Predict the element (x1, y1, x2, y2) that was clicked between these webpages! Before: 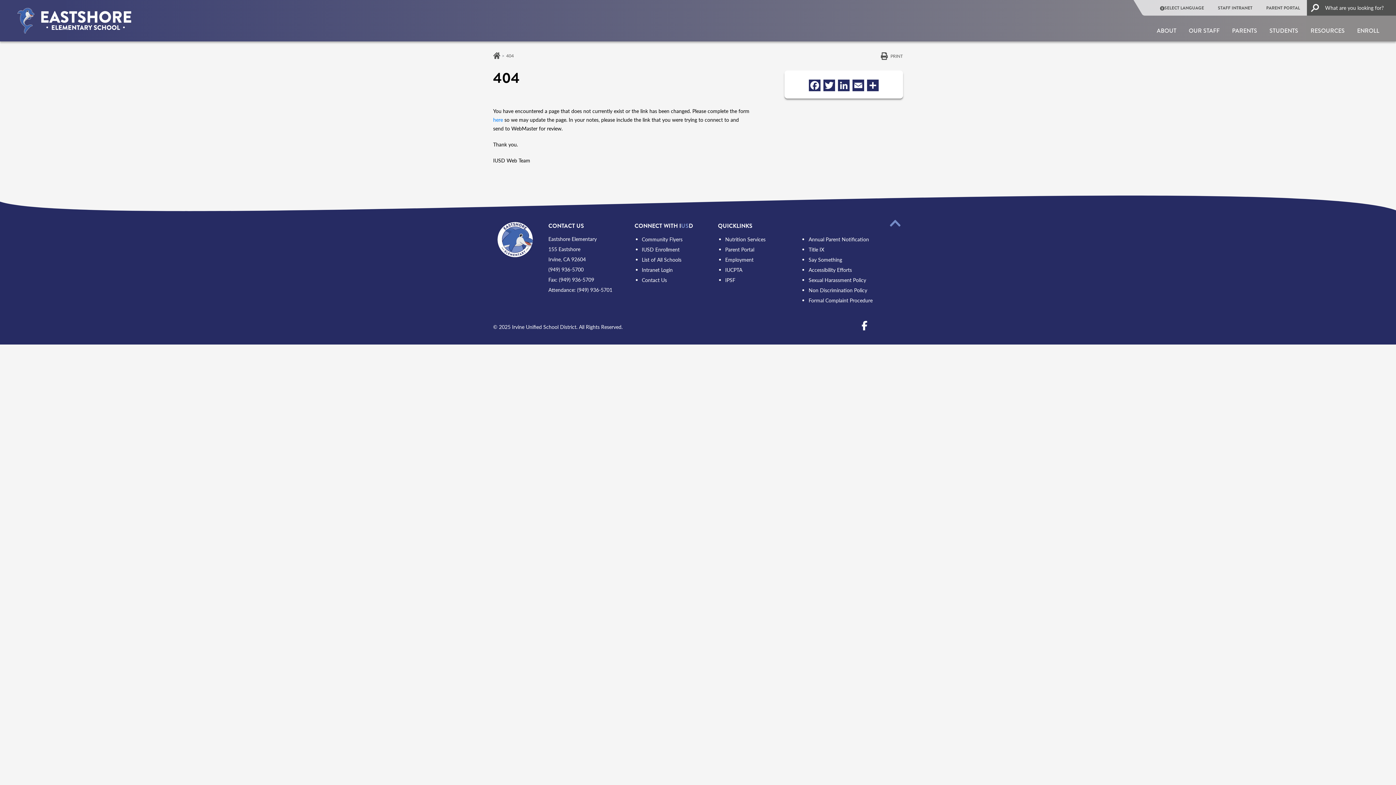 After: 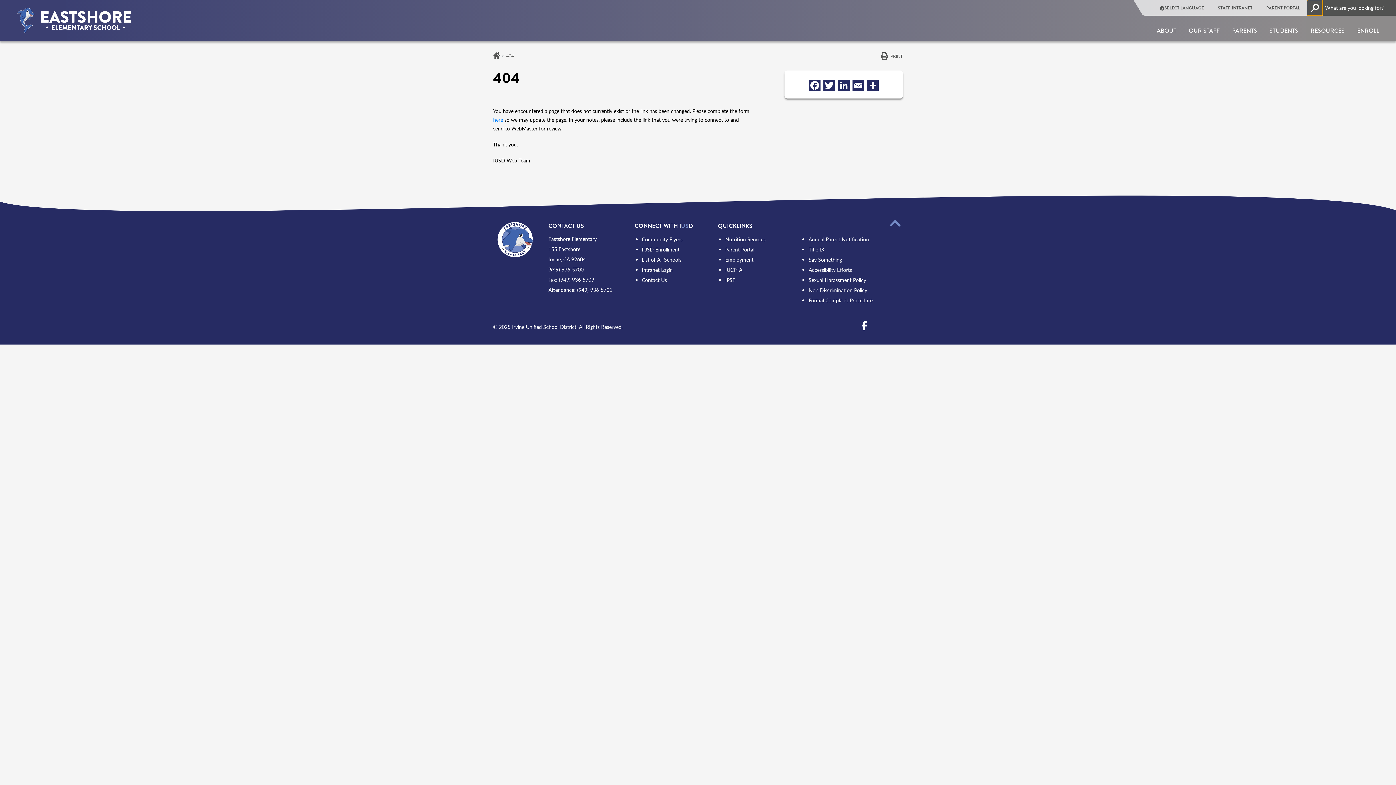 Action: bbox: (1307, 0, 1322, 15)